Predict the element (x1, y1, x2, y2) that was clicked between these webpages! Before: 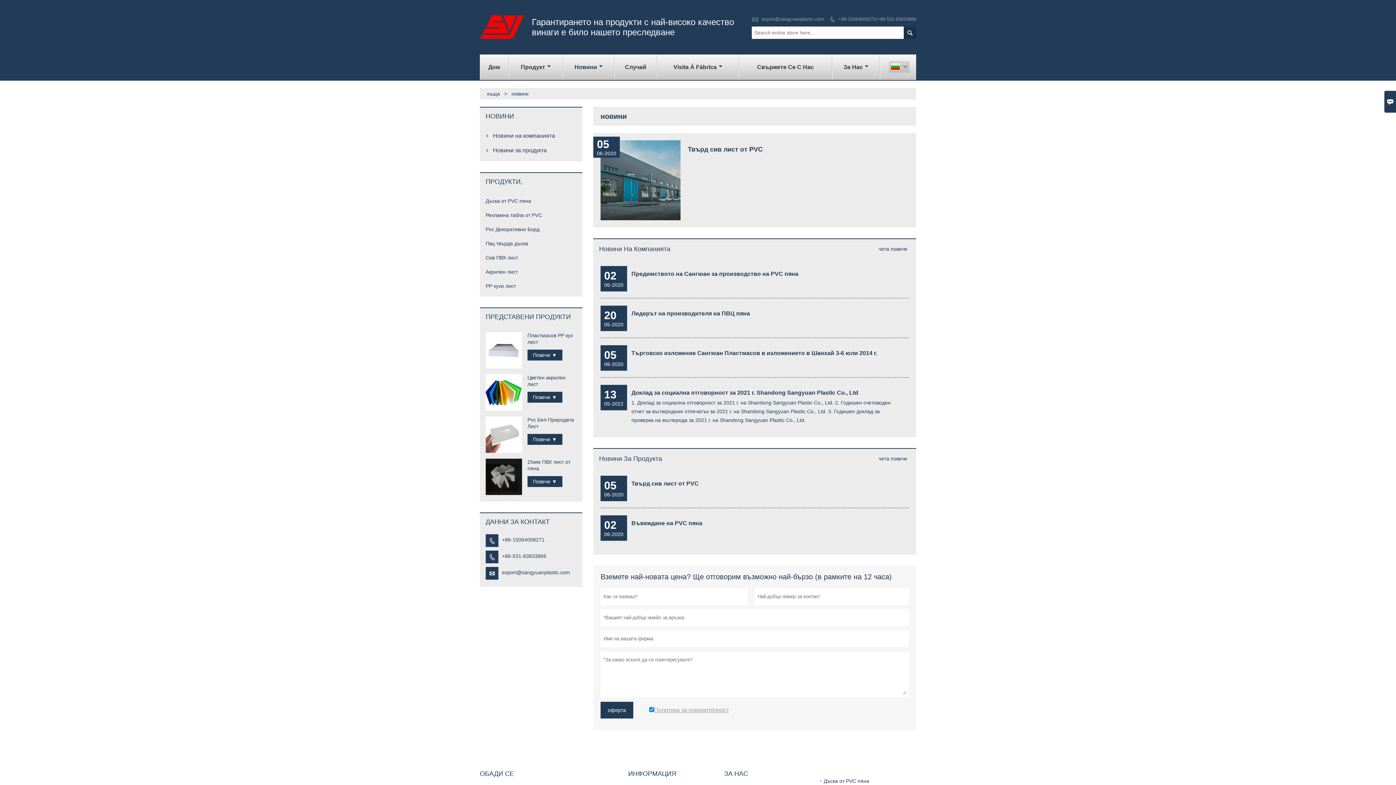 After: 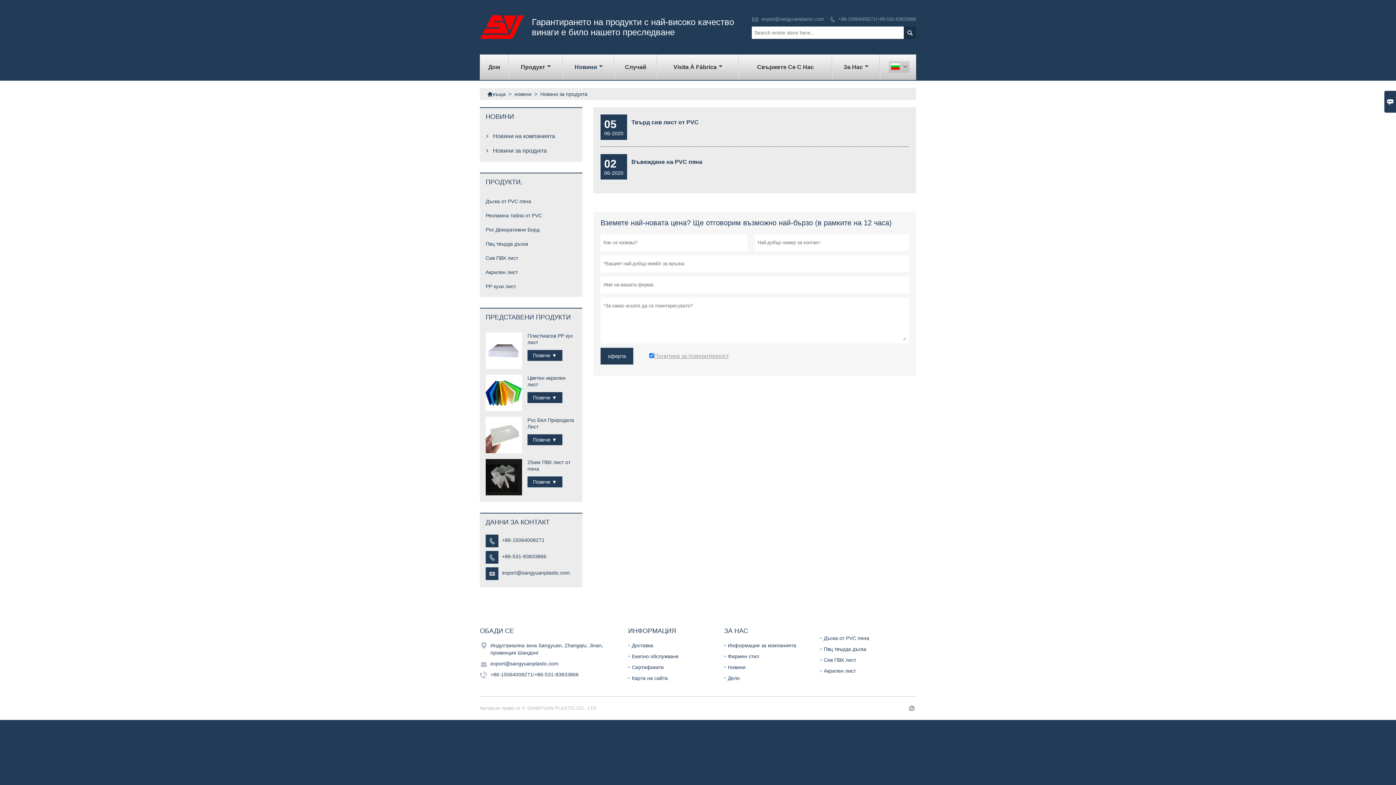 Action: label: Новини За Продукта bbox: (599, 455, 662, 462)